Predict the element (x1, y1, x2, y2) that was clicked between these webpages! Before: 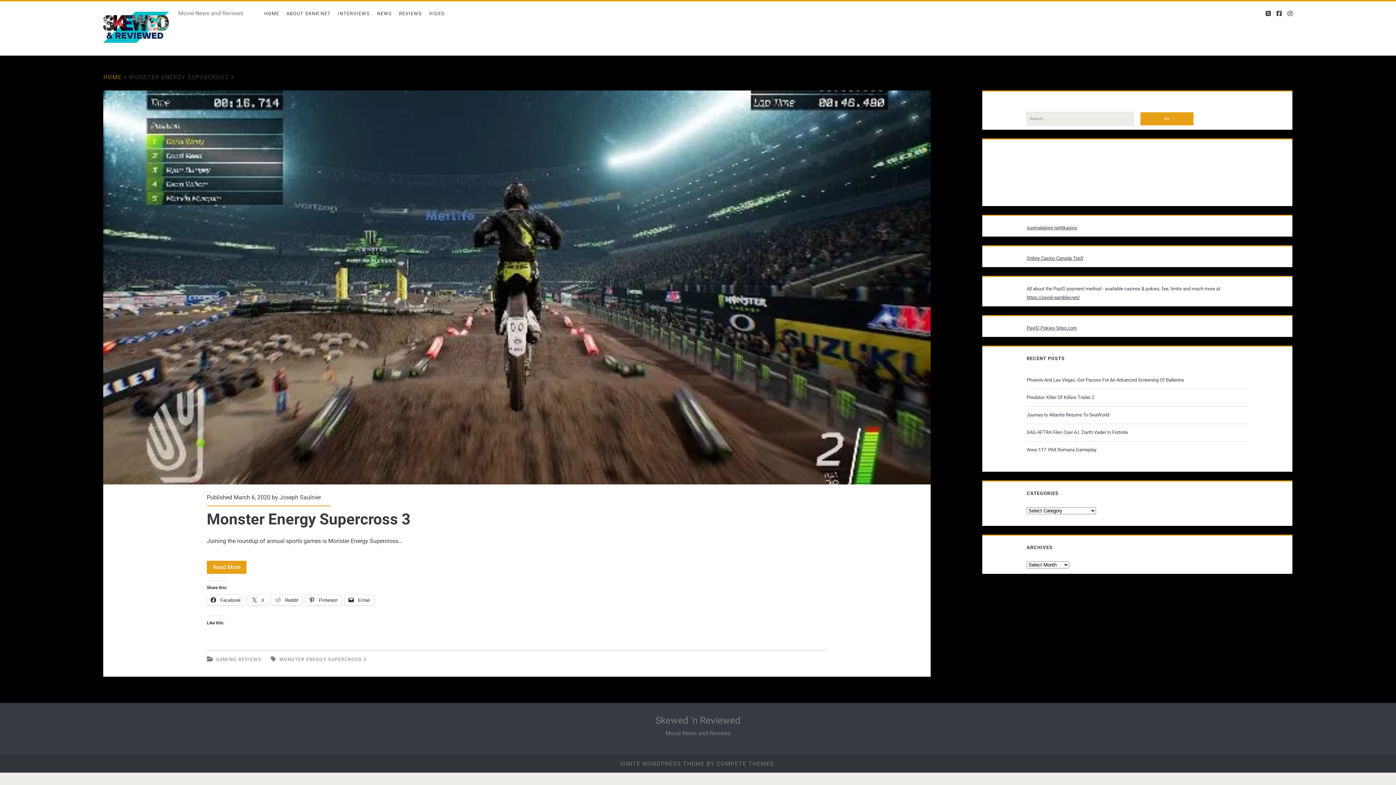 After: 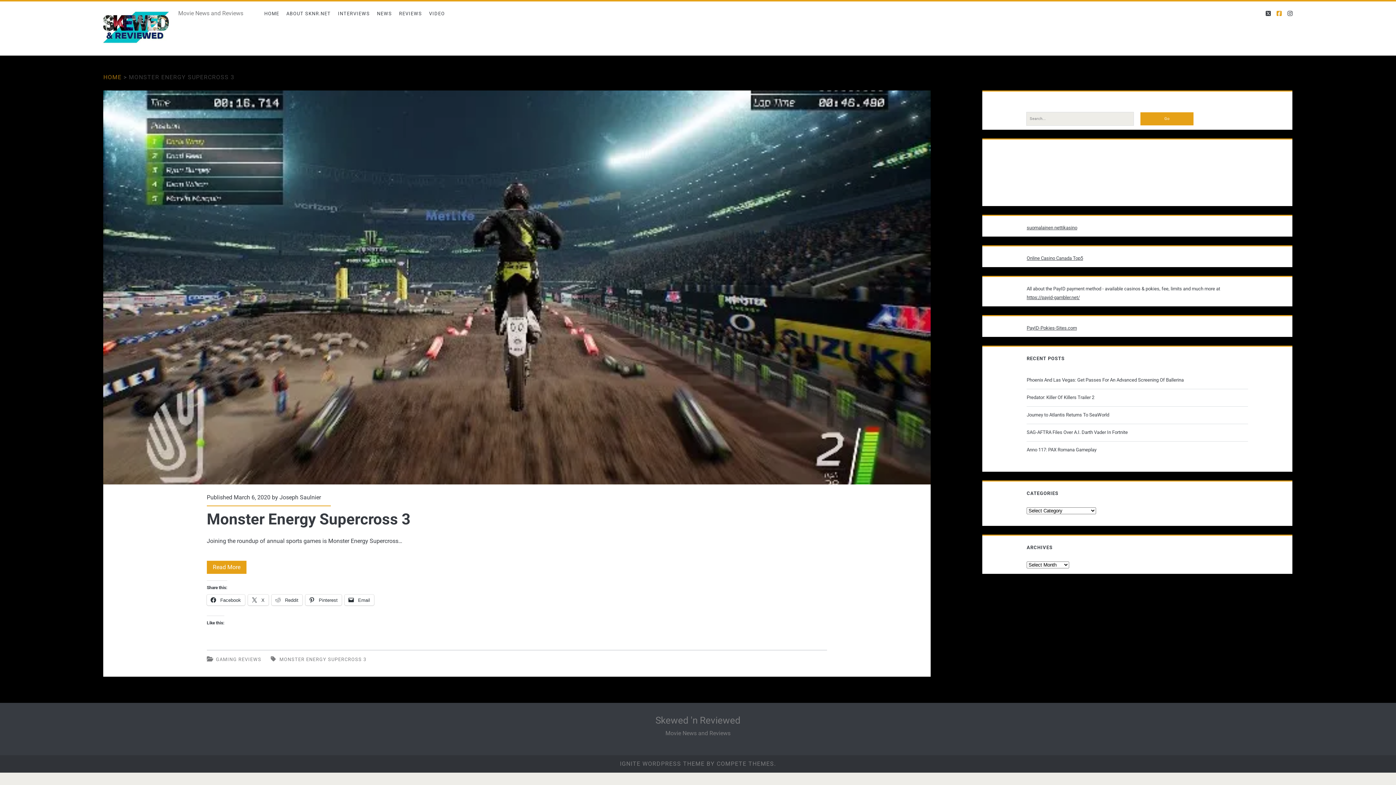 Action: label: facebook bbox: (1276, 10, 1282, 17)